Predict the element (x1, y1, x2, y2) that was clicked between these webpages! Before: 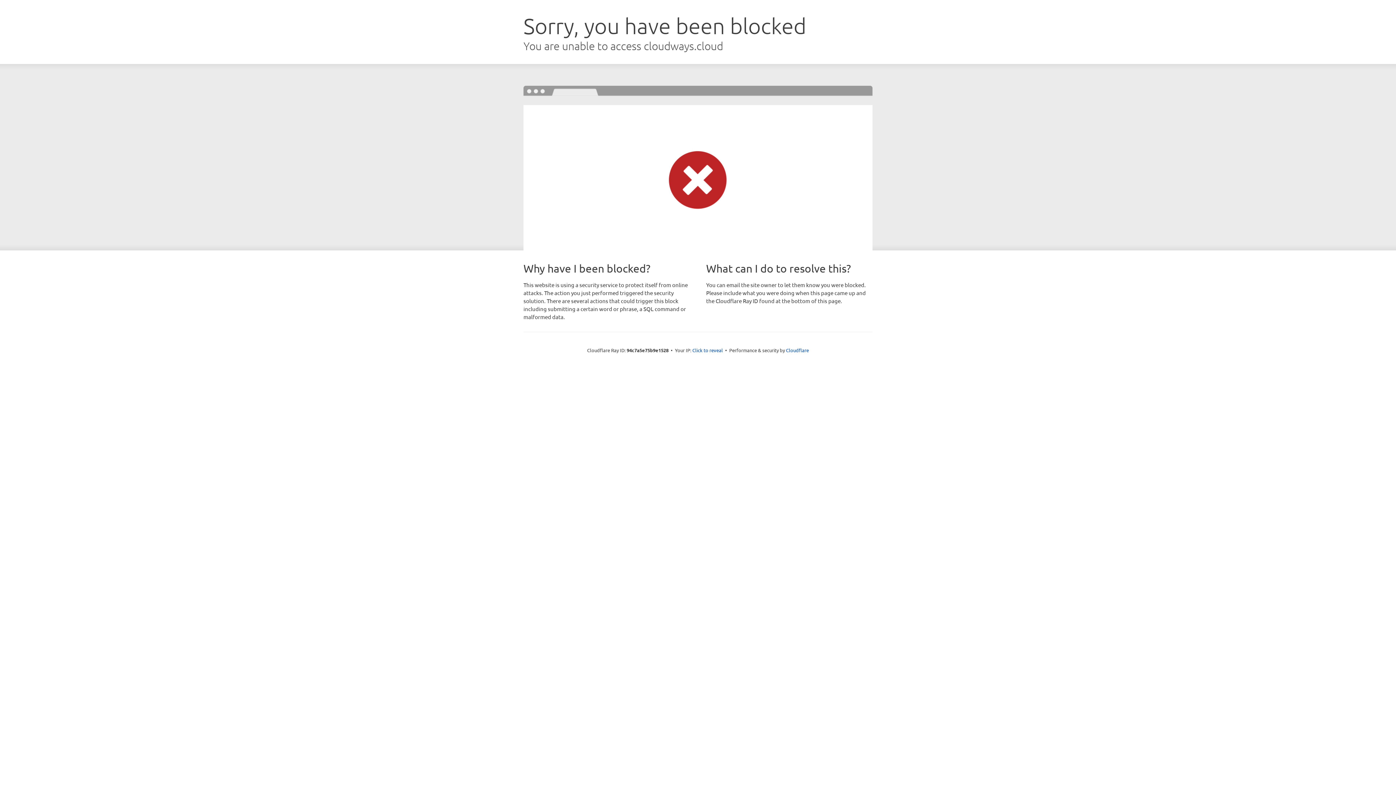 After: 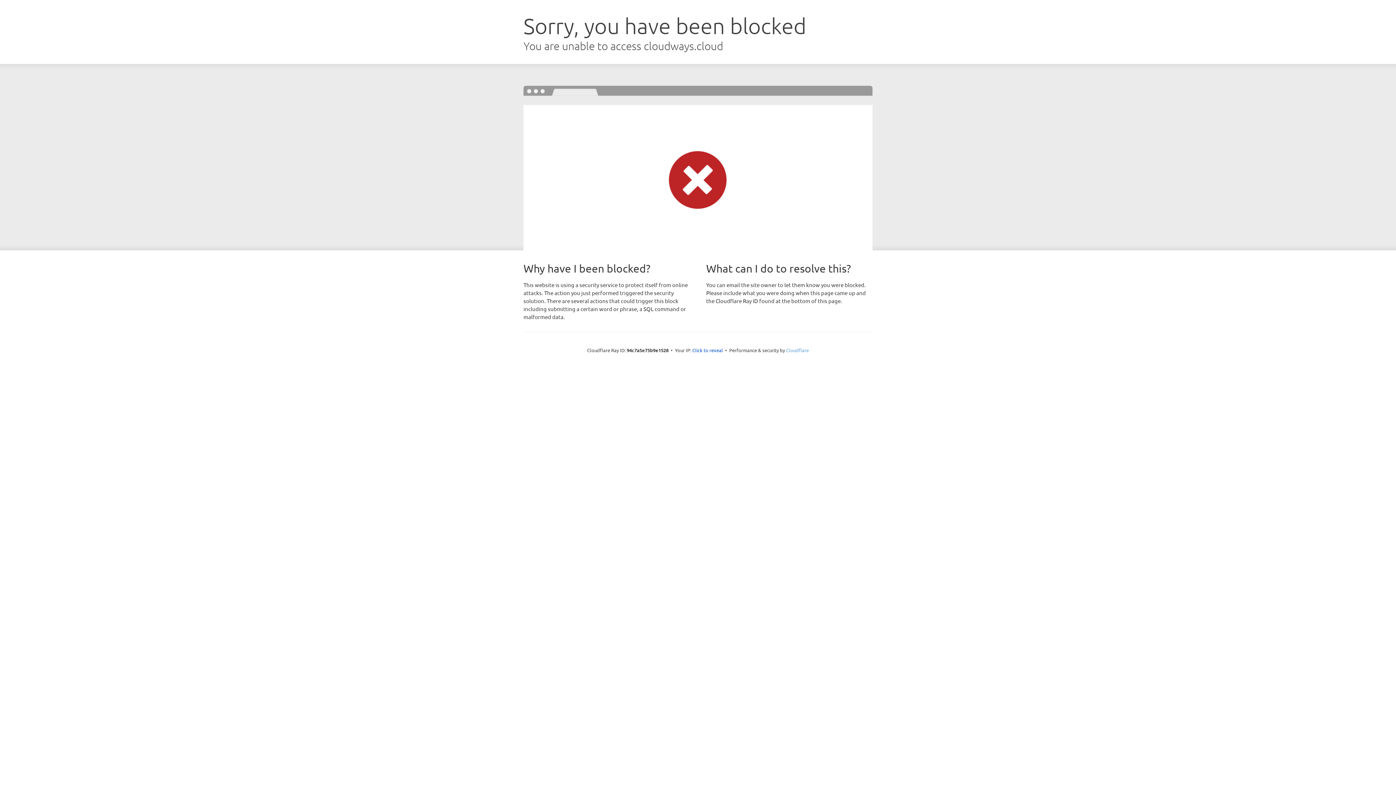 Action: bbox: (786, 347, 809, 353) label: Cloudflare